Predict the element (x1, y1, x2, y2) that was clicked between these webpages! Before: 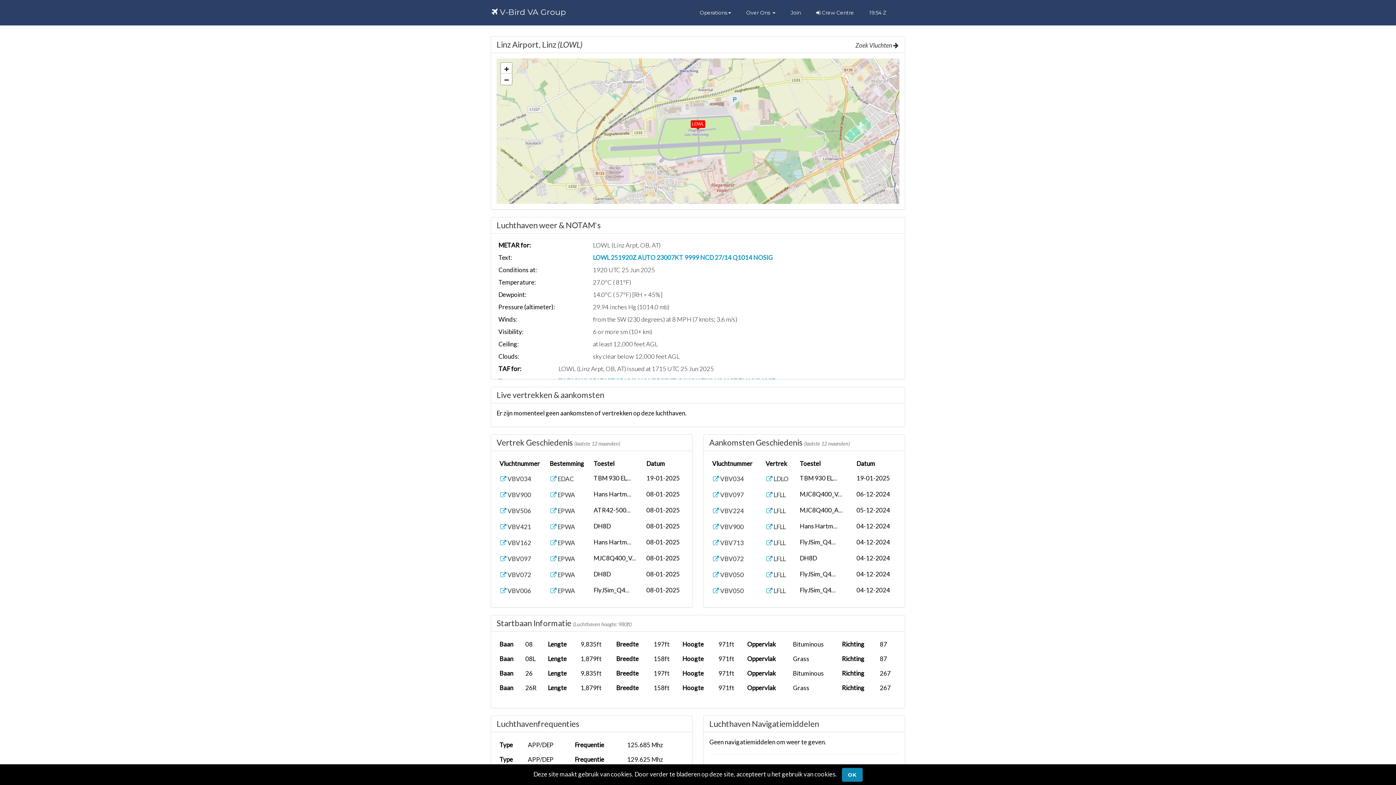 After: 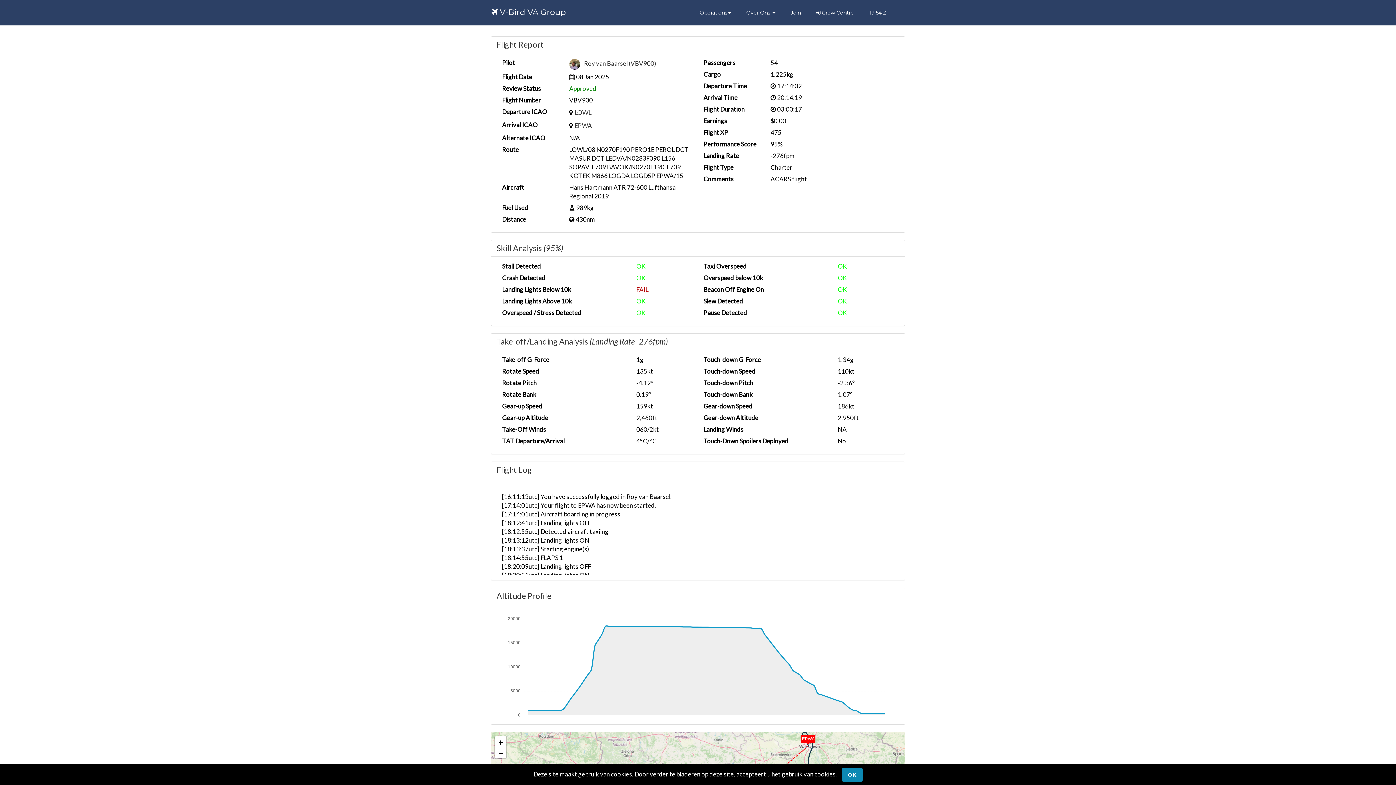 Action: bbox: (499, 490, 532, 500) label:  VBV900